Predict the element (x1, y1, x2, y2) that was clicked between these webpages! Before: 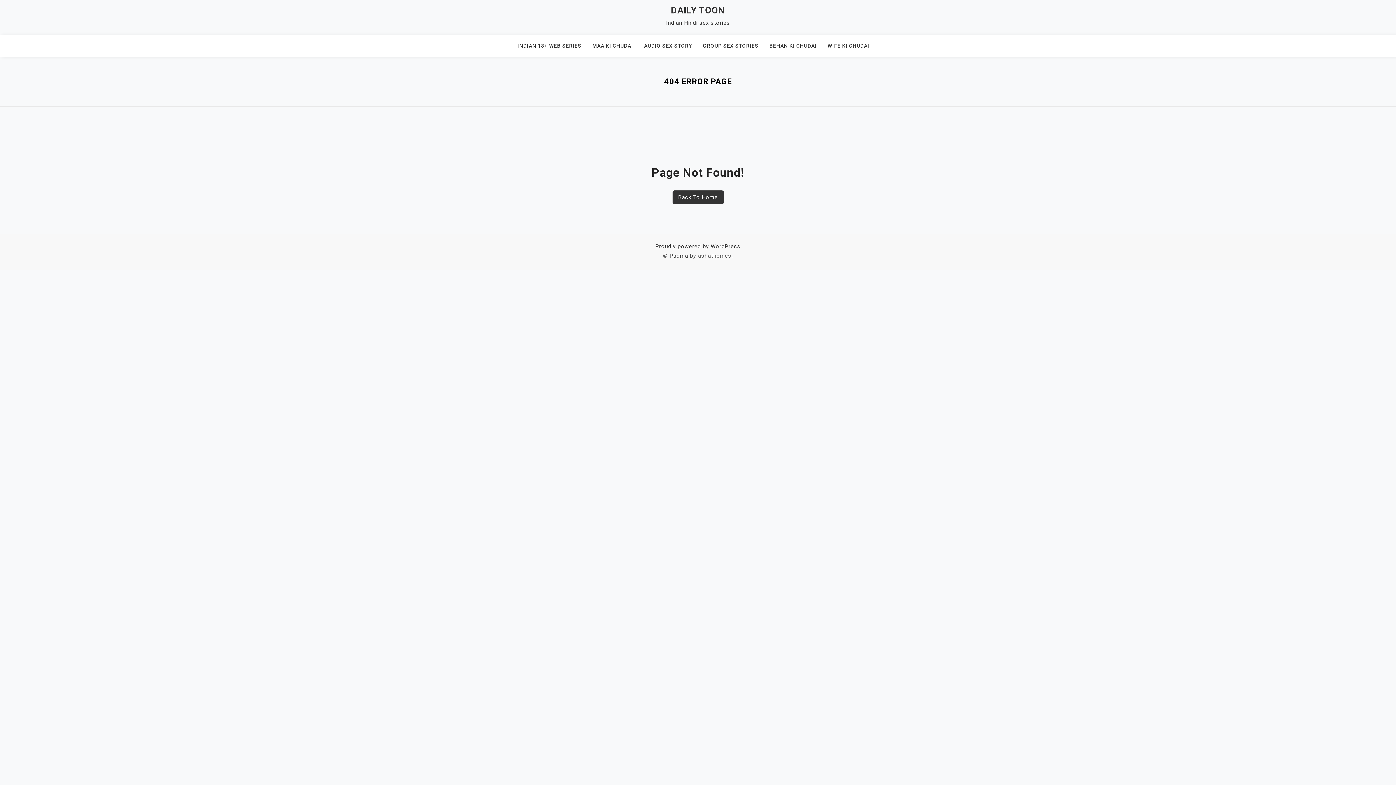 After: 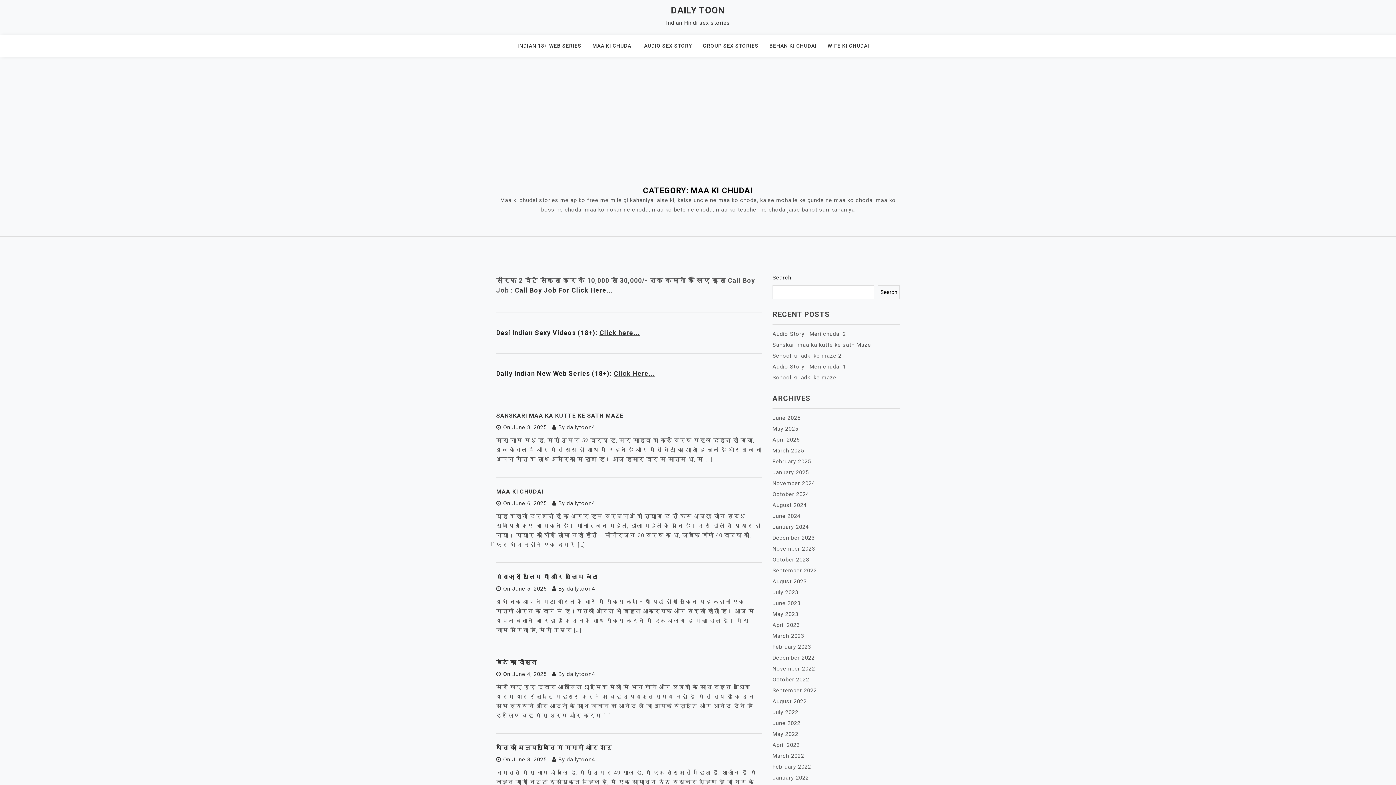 Action: bbox: (592, 35, 642, 57) label: MAA KI CHUDAI